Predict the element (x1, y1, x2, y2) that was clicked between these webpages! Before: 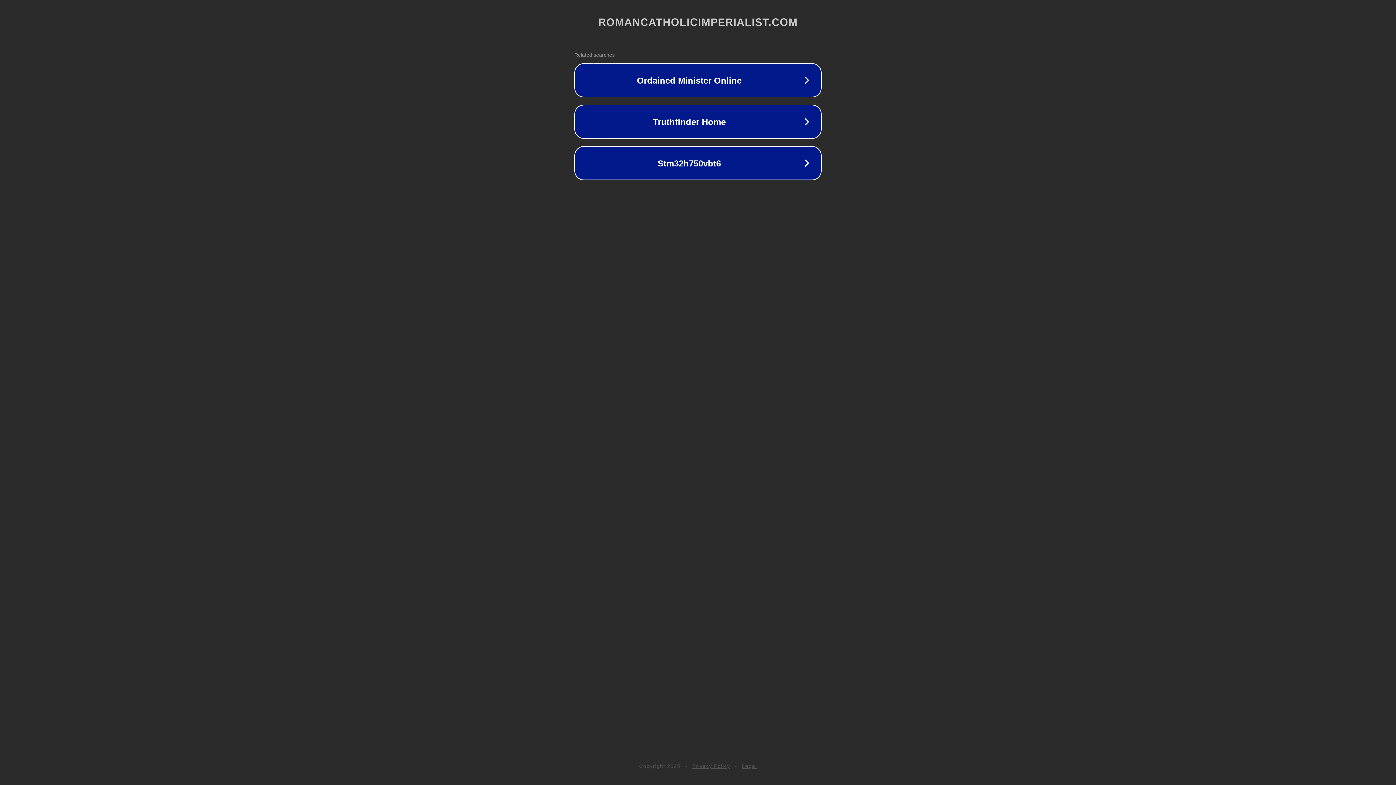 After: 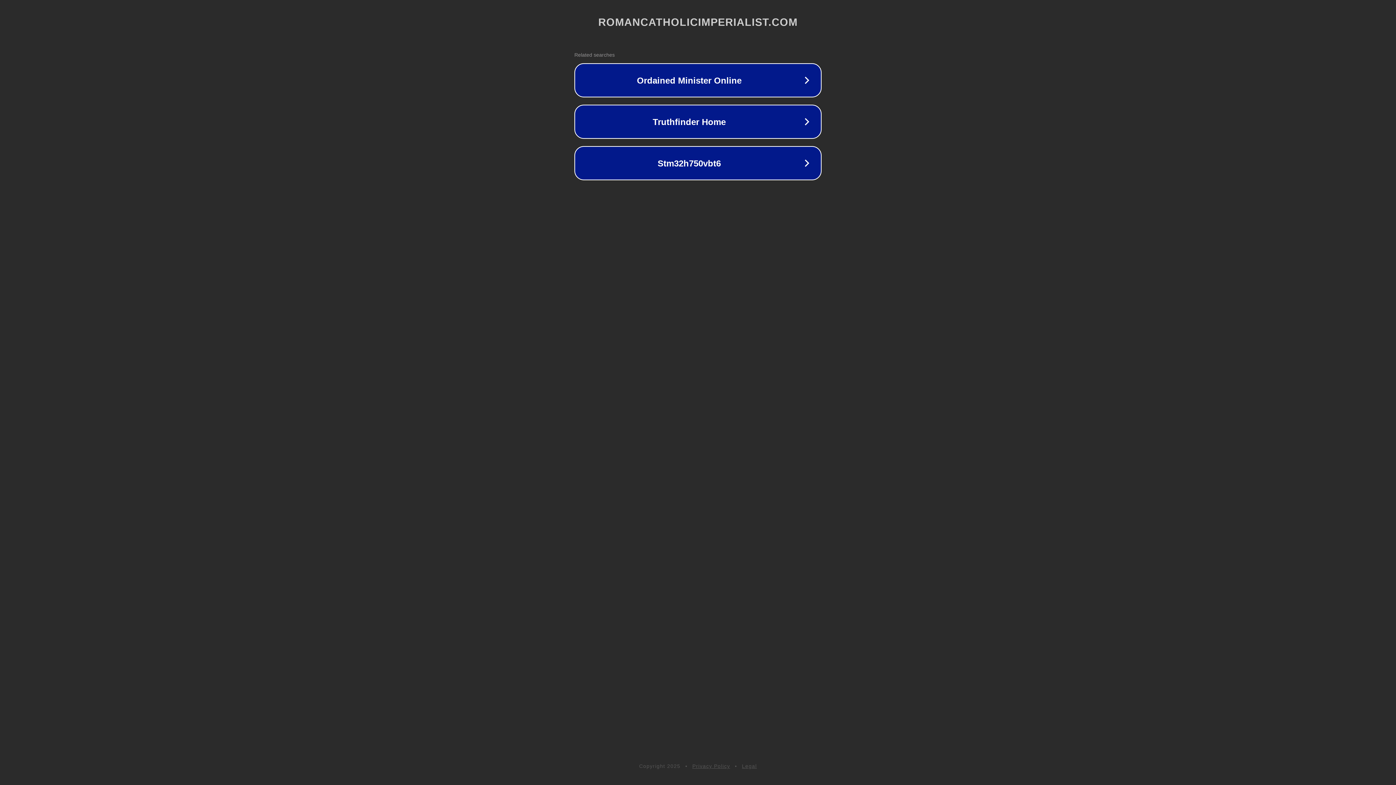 Action: bbox: (742, 763, 757, 769) label: Legal